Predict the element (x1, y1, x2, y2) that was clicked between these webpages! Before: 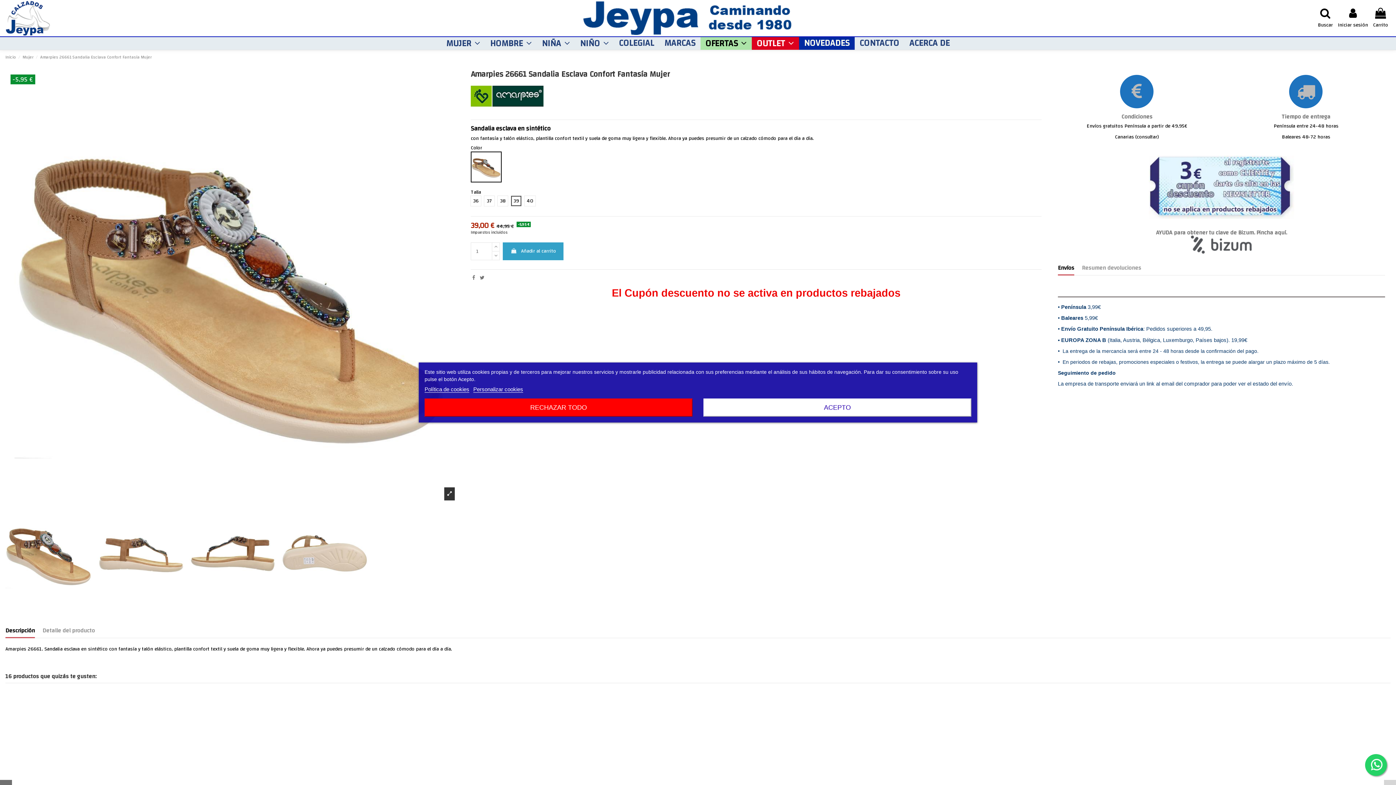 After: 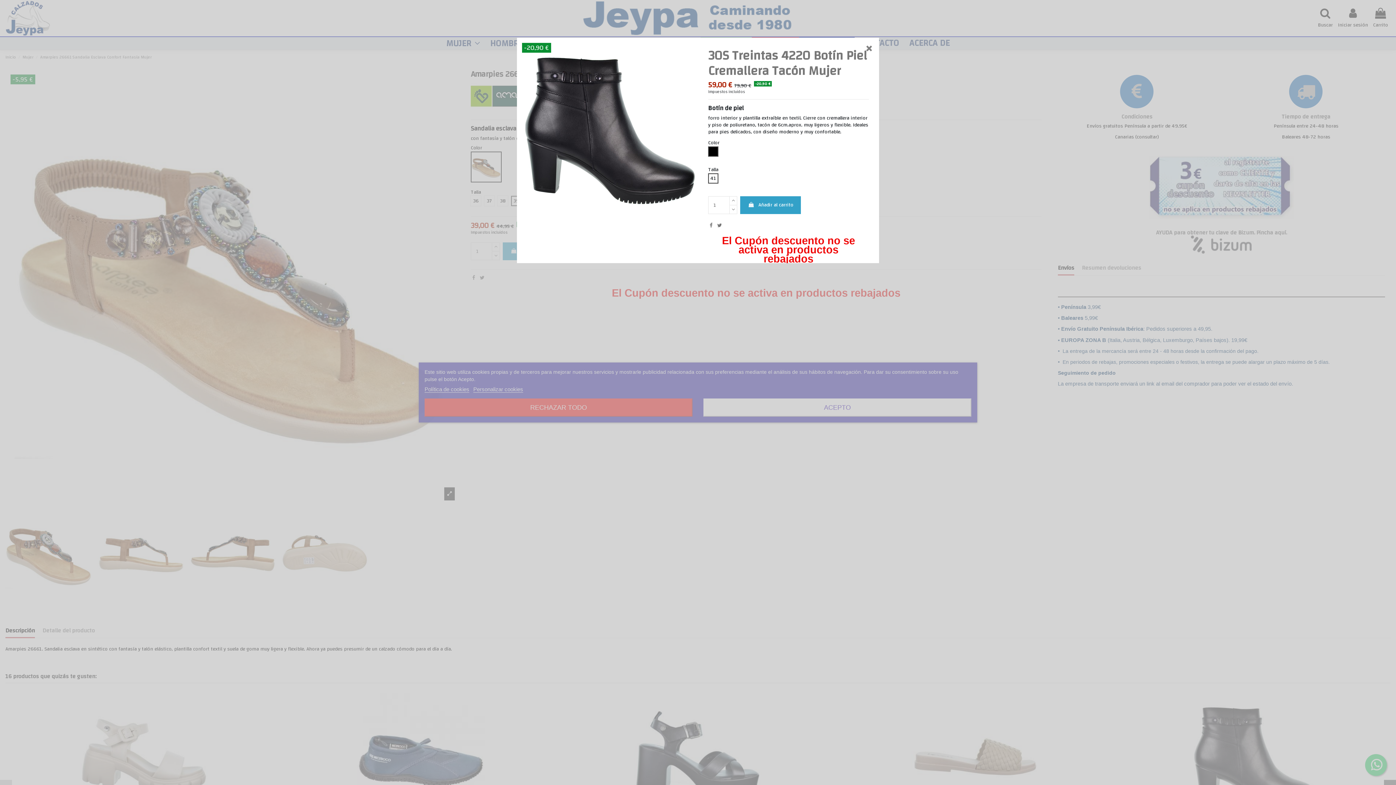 Action: bbox: (1374, 699, 1385, 709)